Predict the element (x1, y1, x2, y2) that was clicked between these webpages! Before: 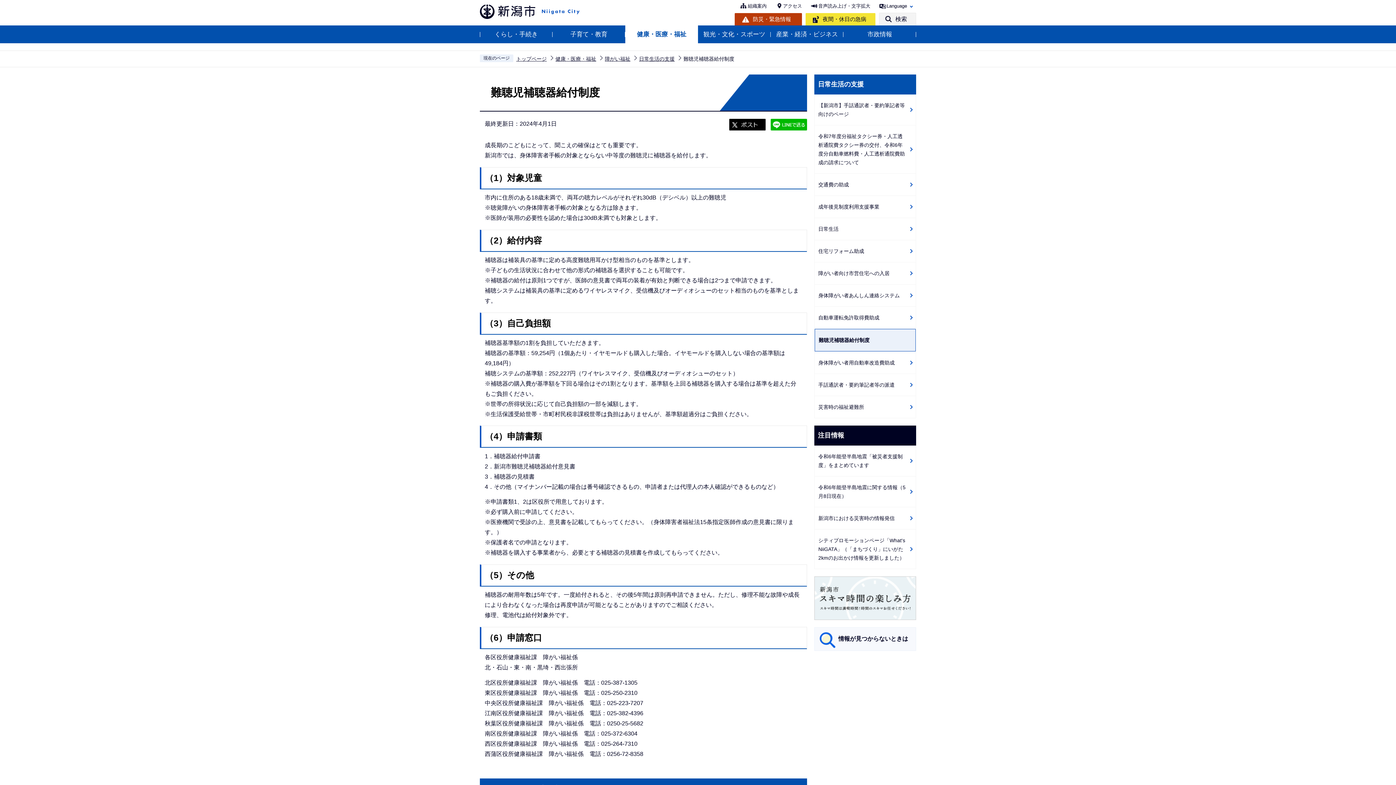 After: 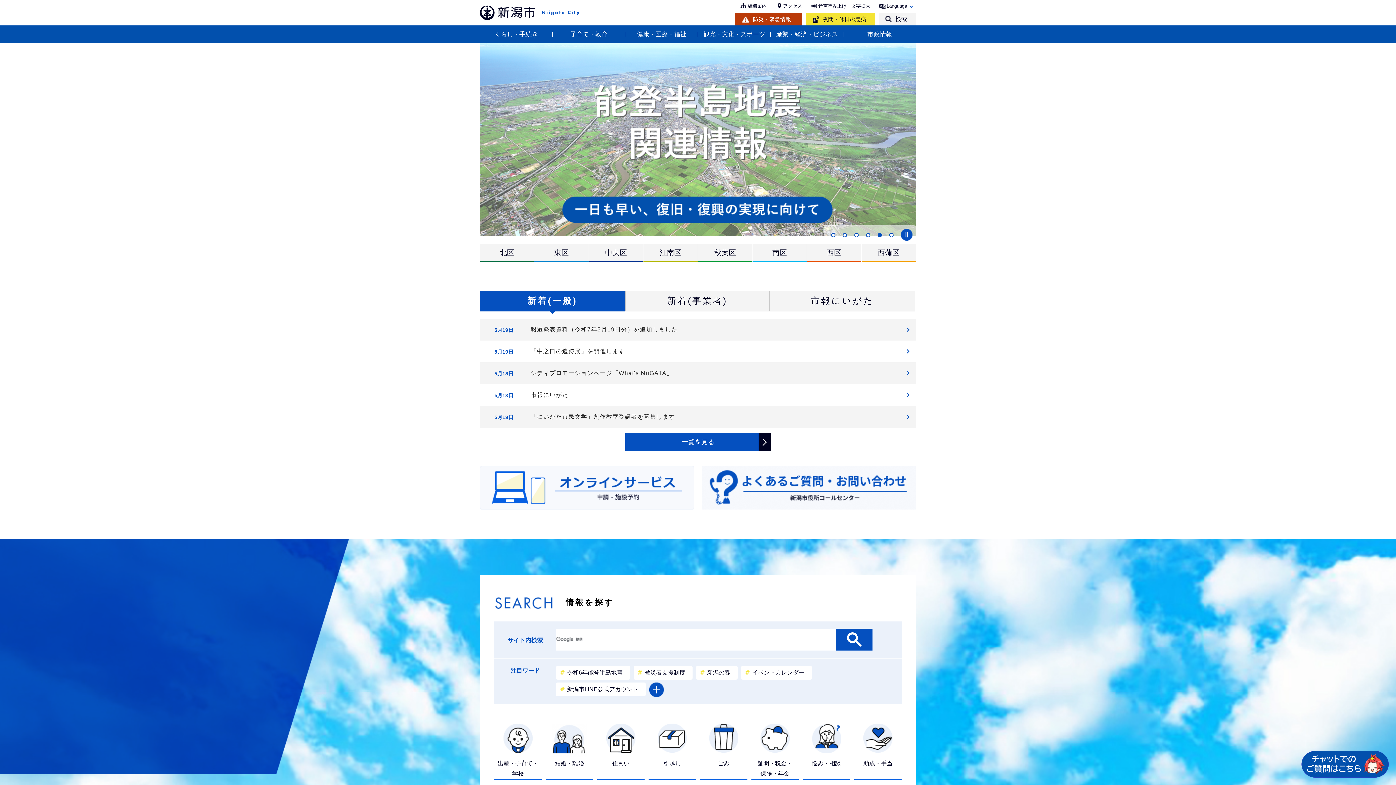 Action: bbox: (516, 56, 546, 61) label: トップページ